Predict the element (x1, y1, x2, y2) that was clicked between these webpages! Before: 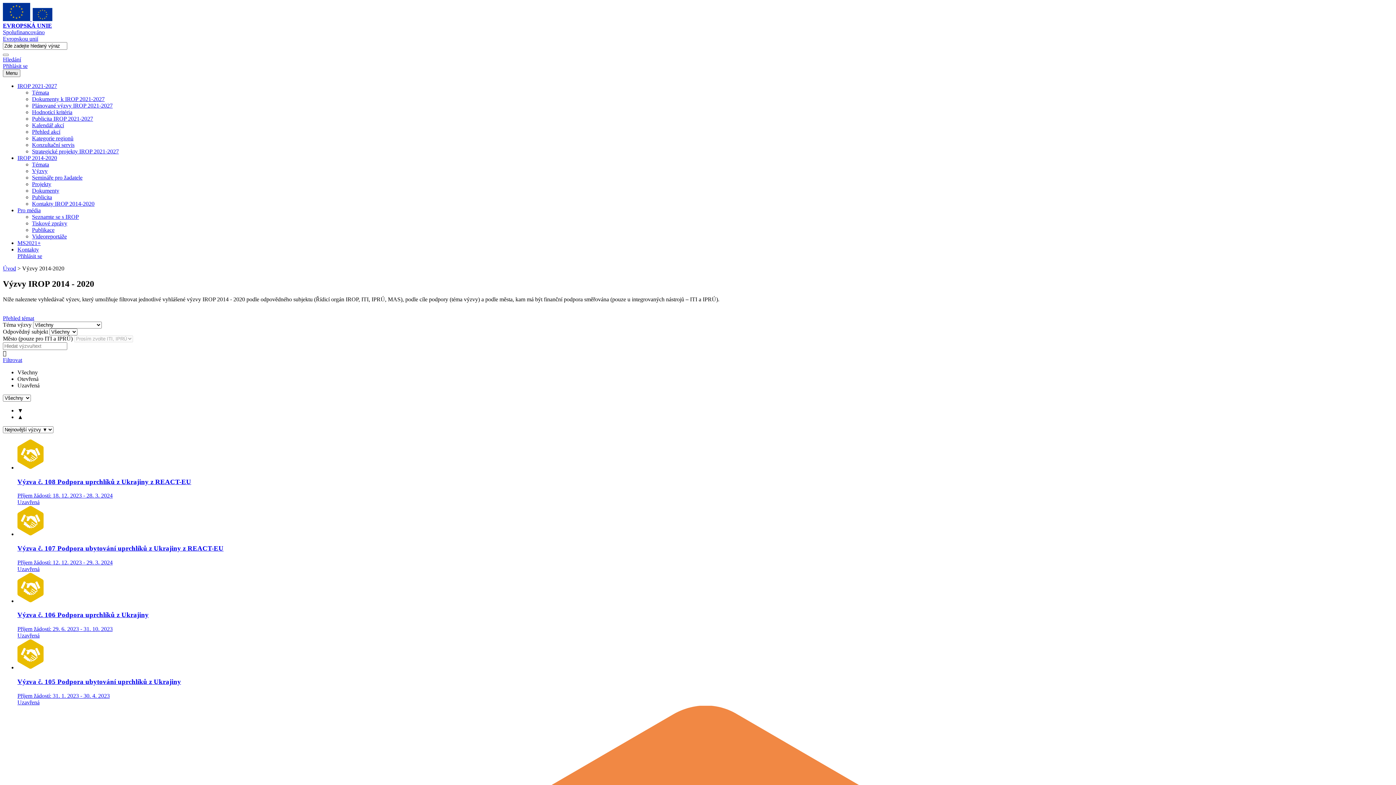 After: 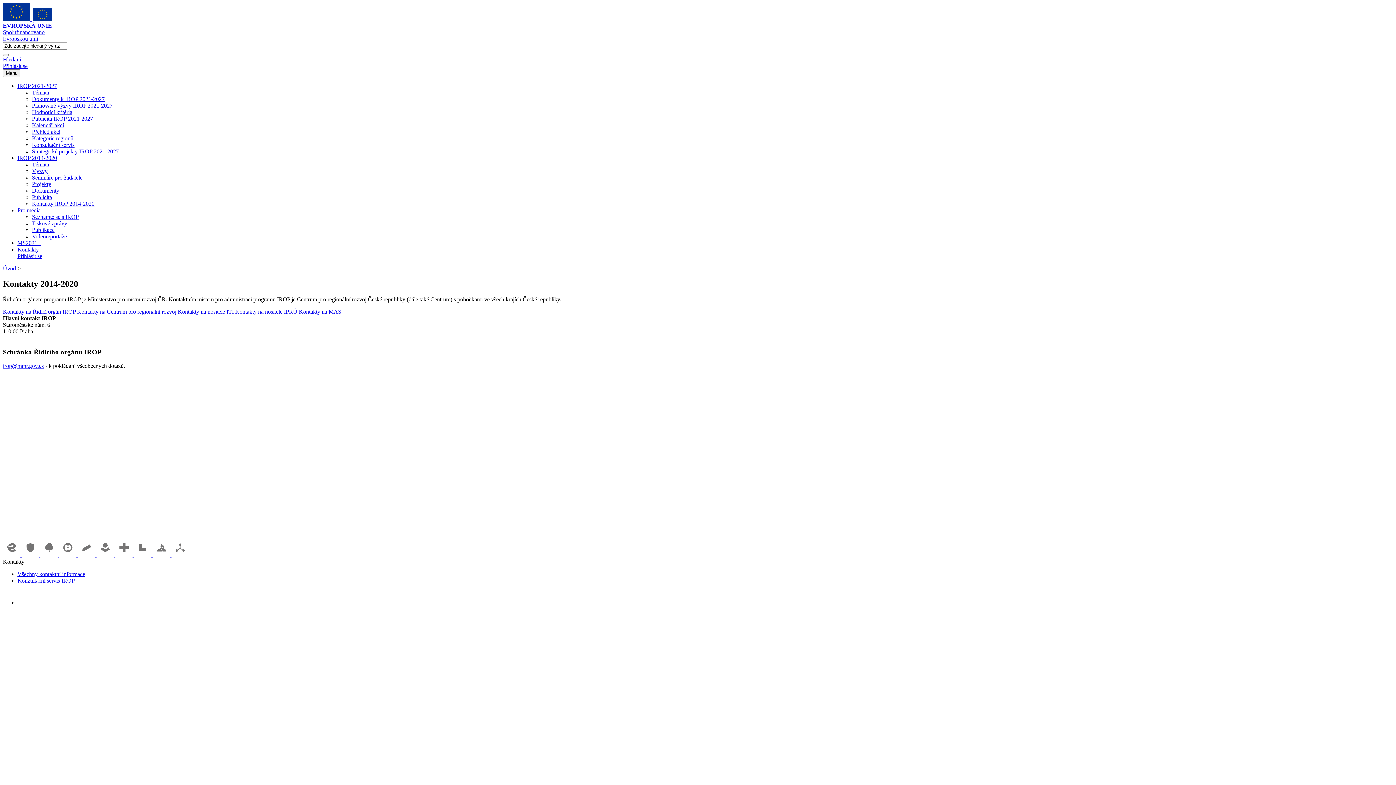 Action: bbox: (32, 200, 94, 206) label: Kontakty IROP 2014-2020